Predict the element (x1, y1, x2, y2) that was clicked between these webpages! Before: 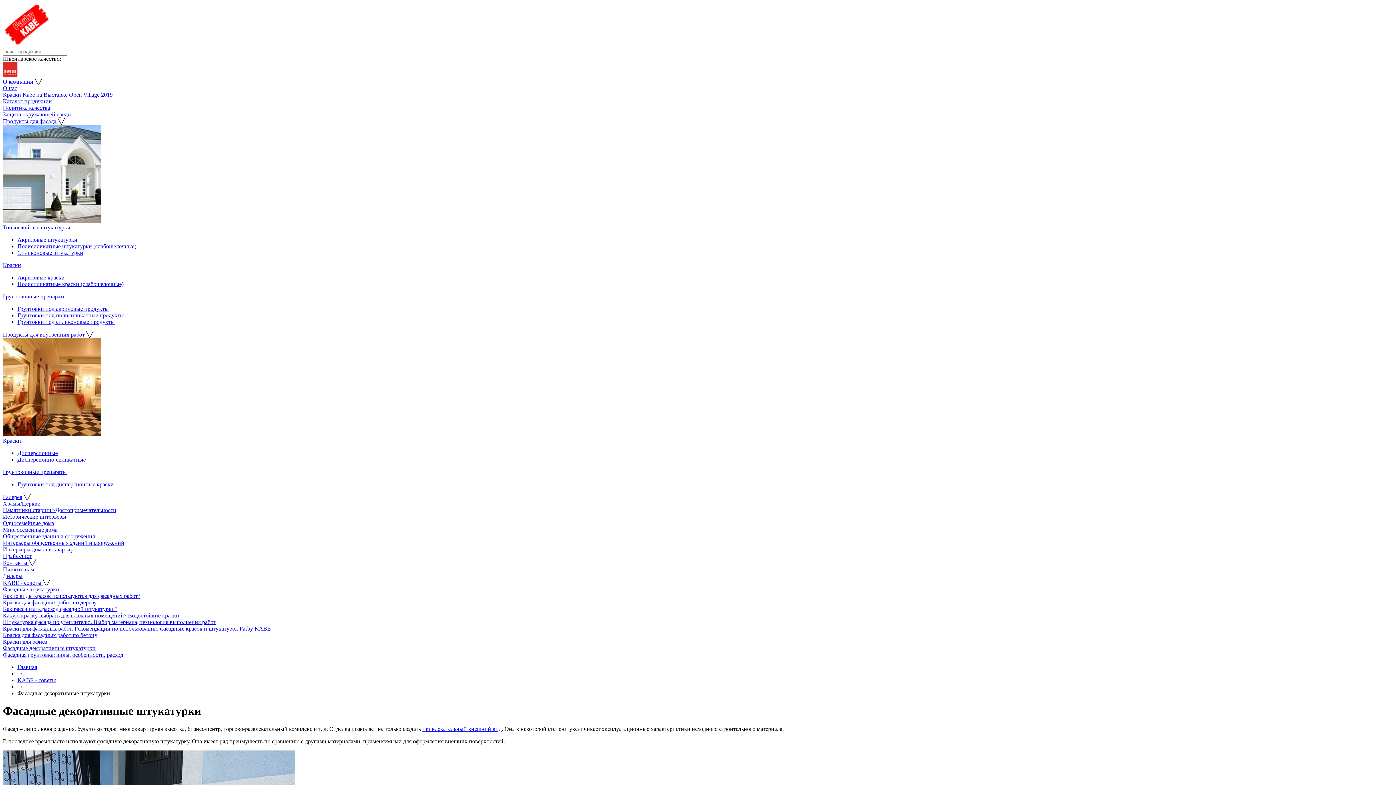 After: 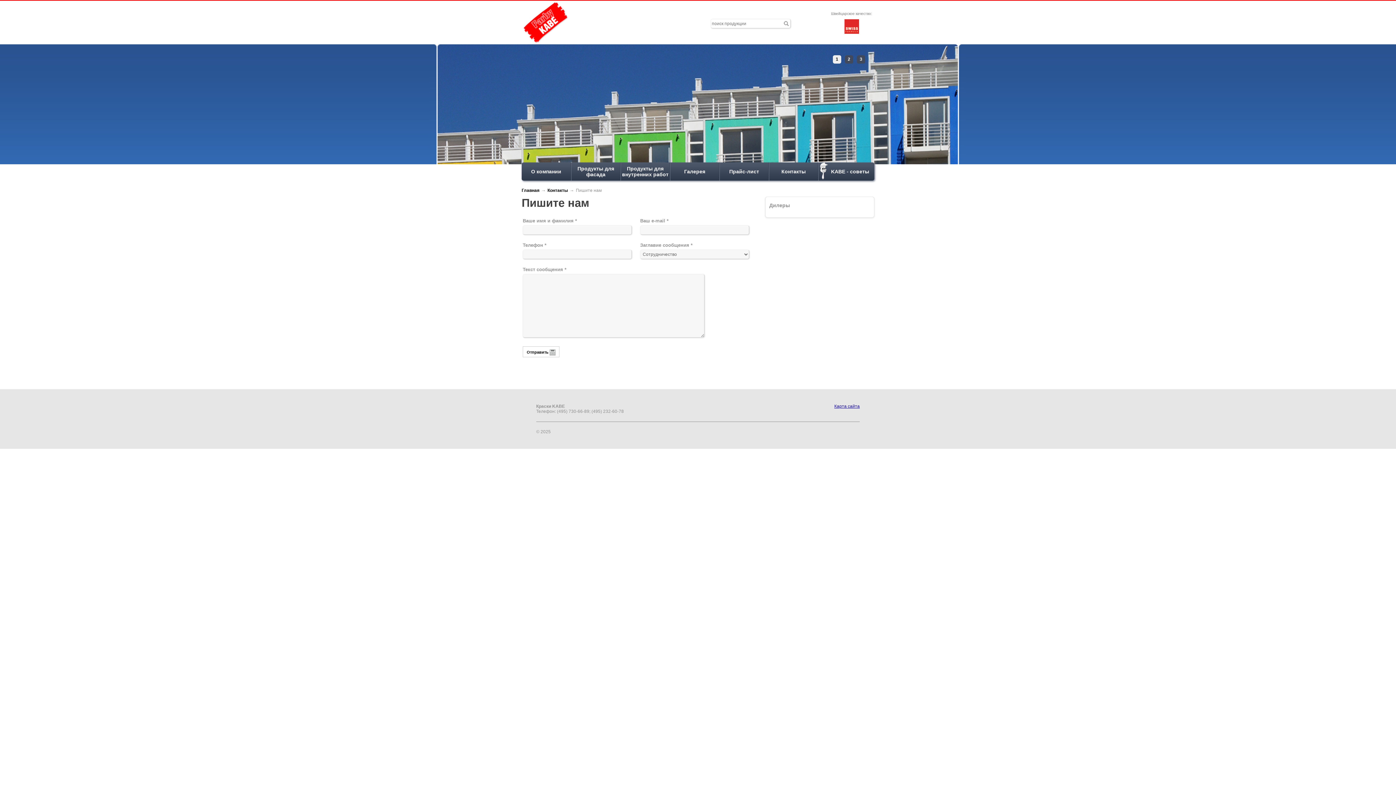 Action: label: Пишите нам bbox: (2, 566, 34, 572)